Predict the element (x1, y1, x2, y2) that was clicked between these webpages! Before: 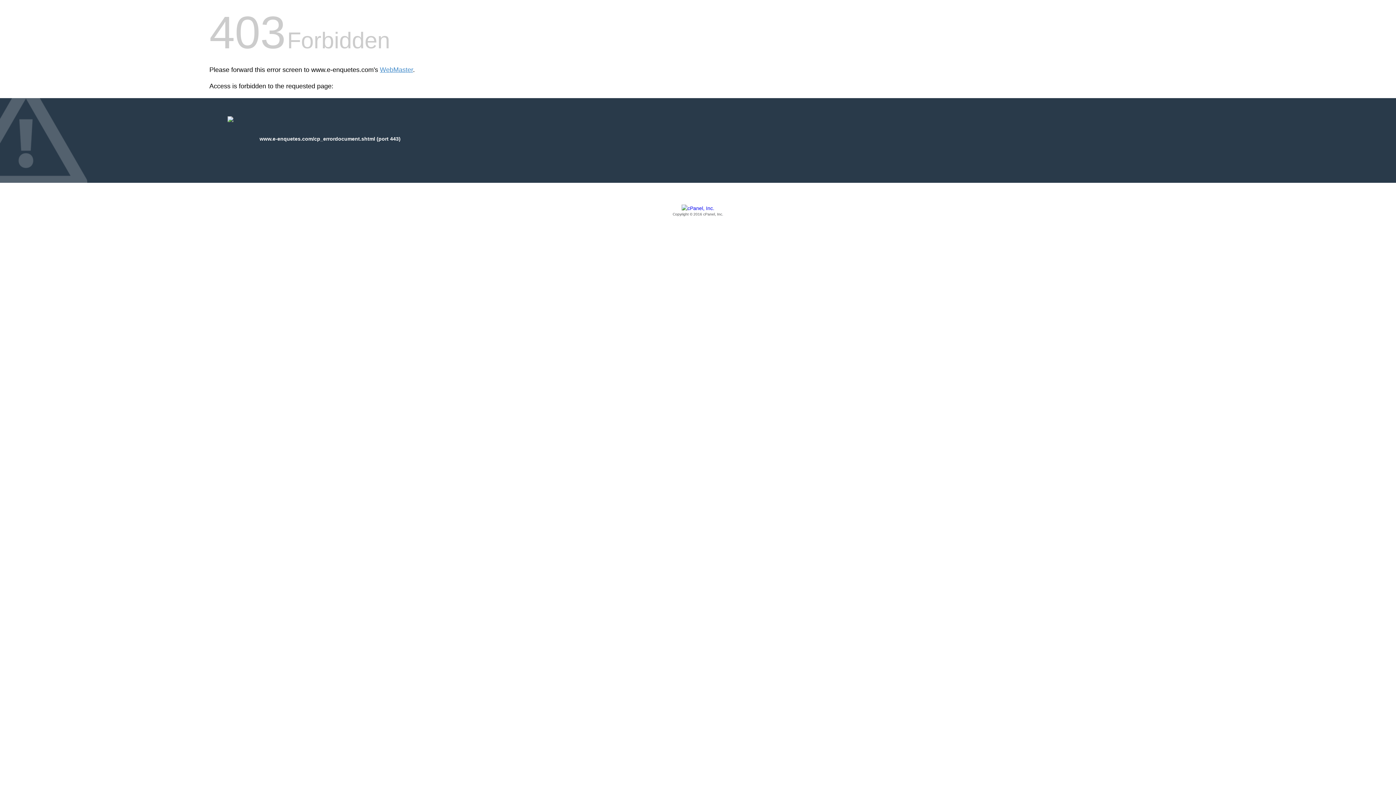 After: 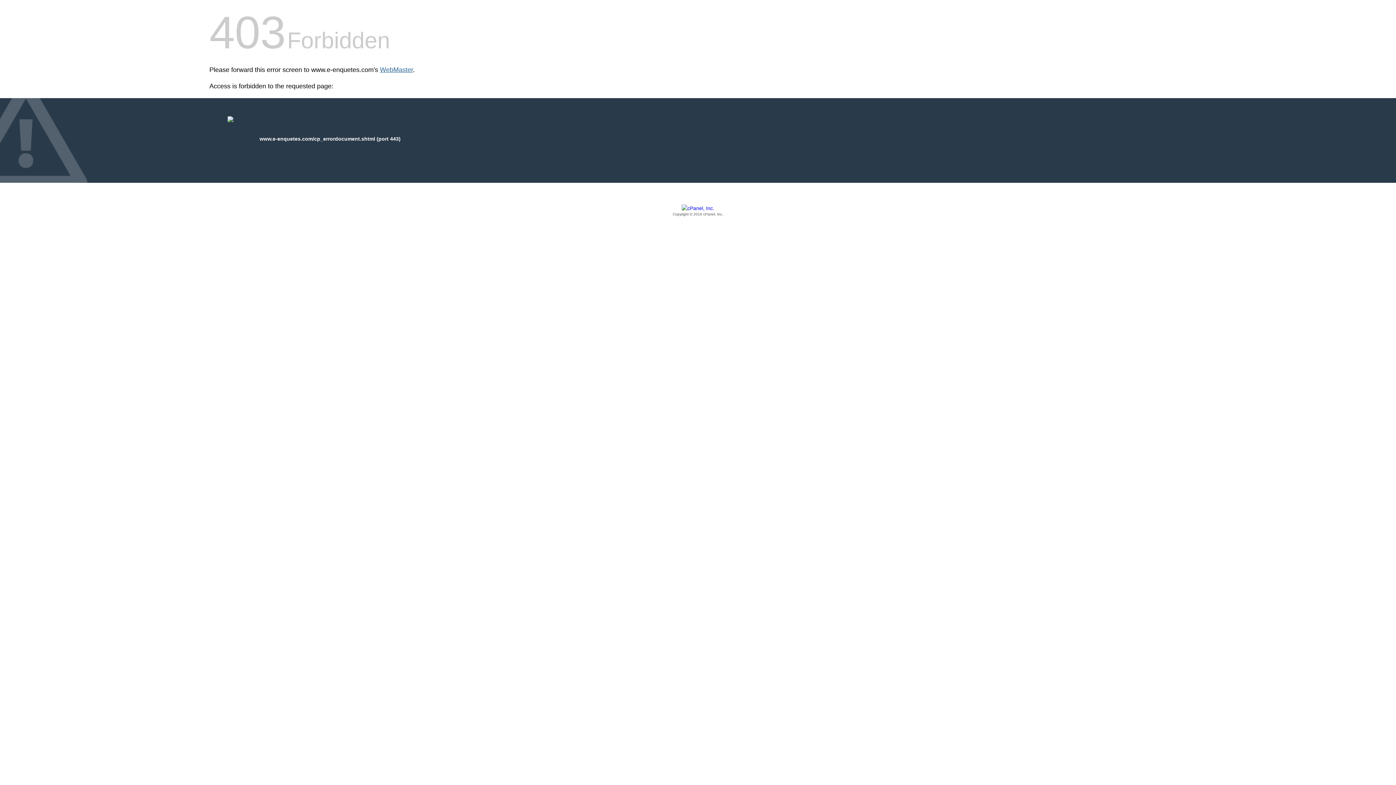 Action: bbox: (380, 66, 413, 73) label: WebMaster